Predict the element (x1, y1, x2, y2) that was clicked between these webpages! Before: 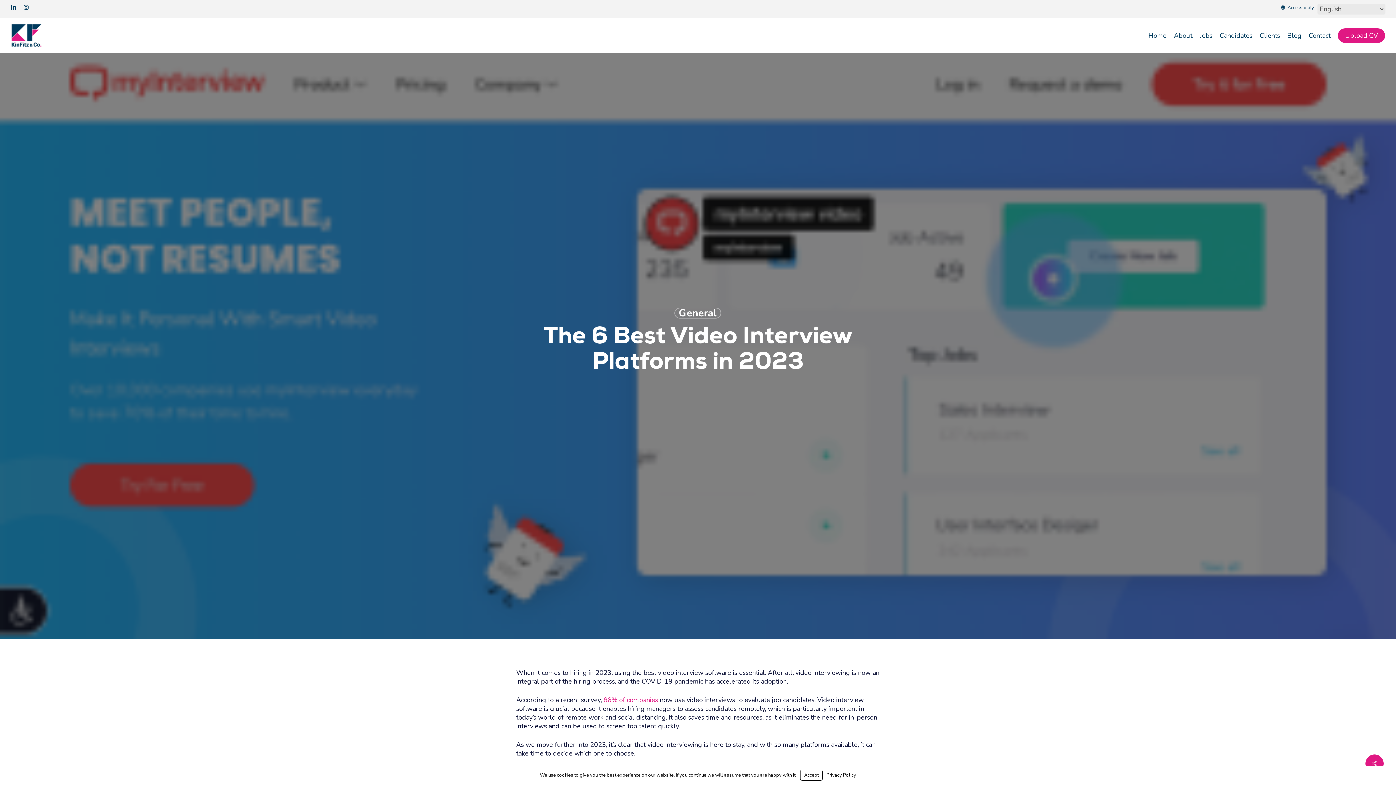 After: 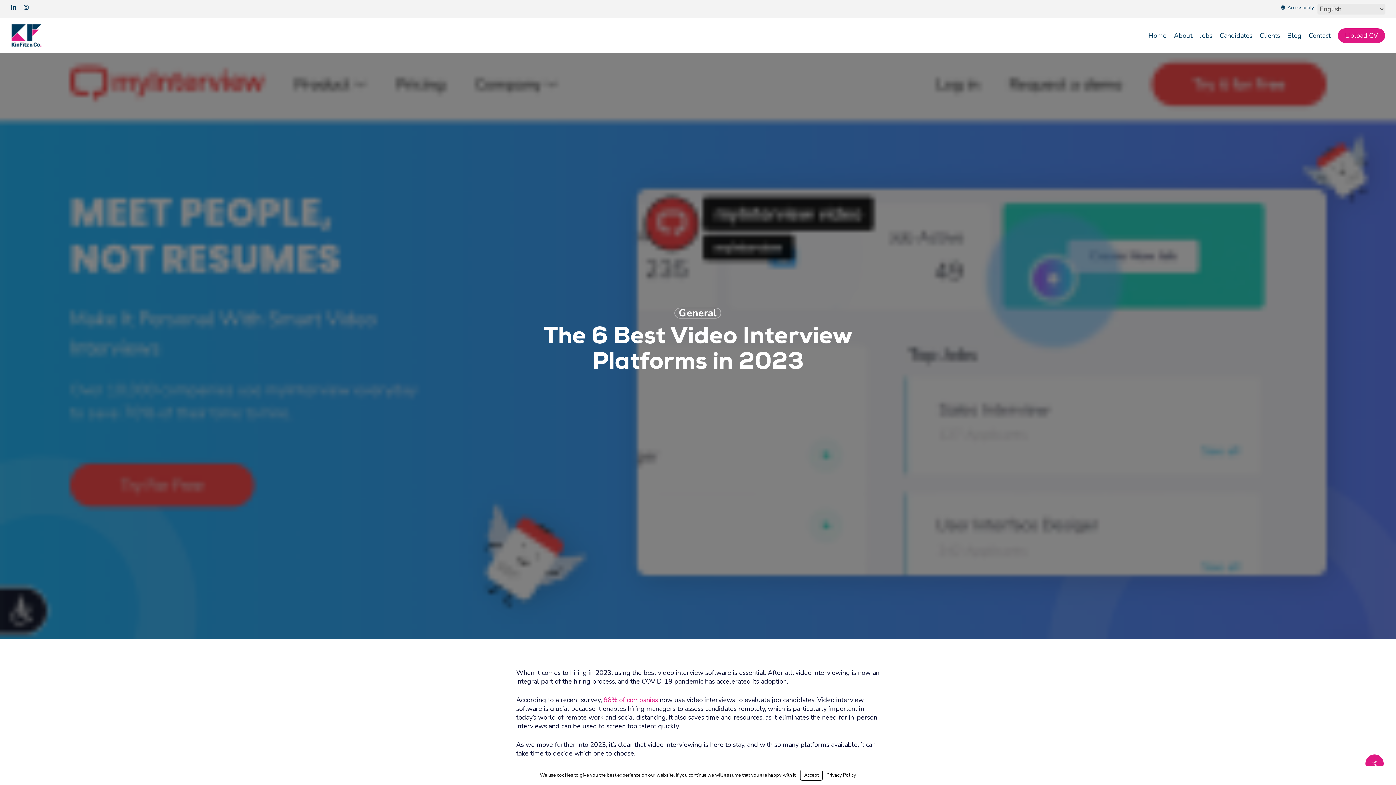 Action: bbox: (1281, 3, 1314, 11) label: Accessibility